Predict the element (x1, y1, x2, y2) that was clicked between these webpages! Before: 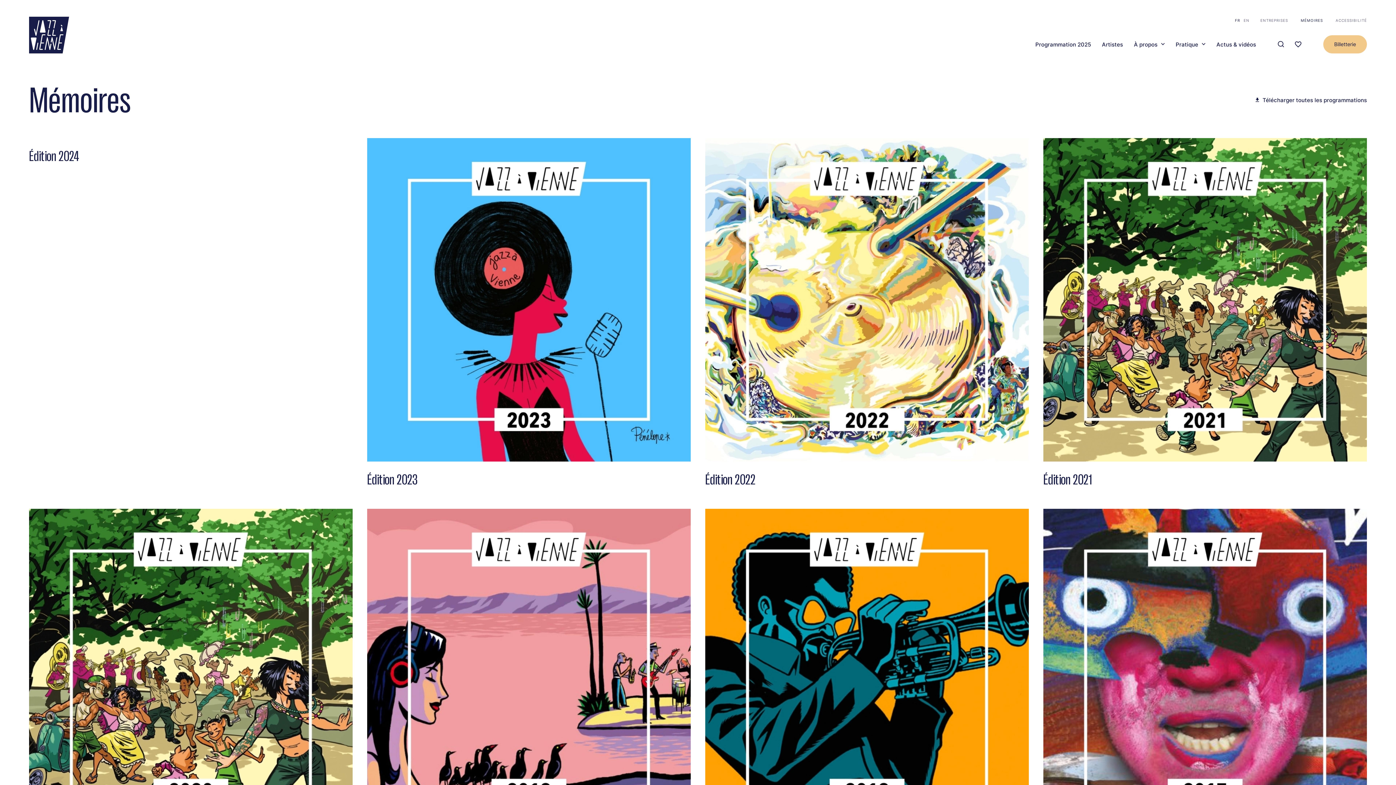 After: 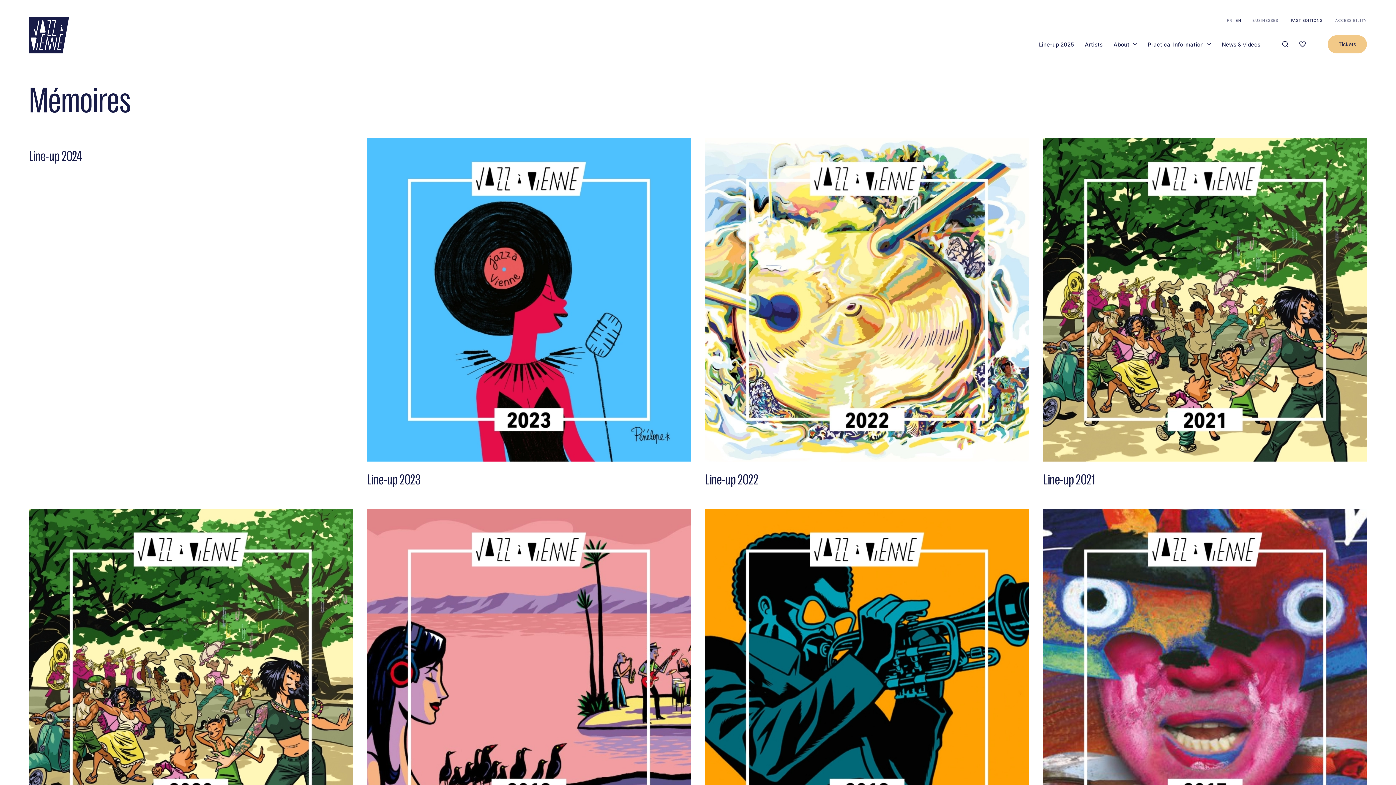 Action: bbox: (1244, 17, 1249, 22) label: EN